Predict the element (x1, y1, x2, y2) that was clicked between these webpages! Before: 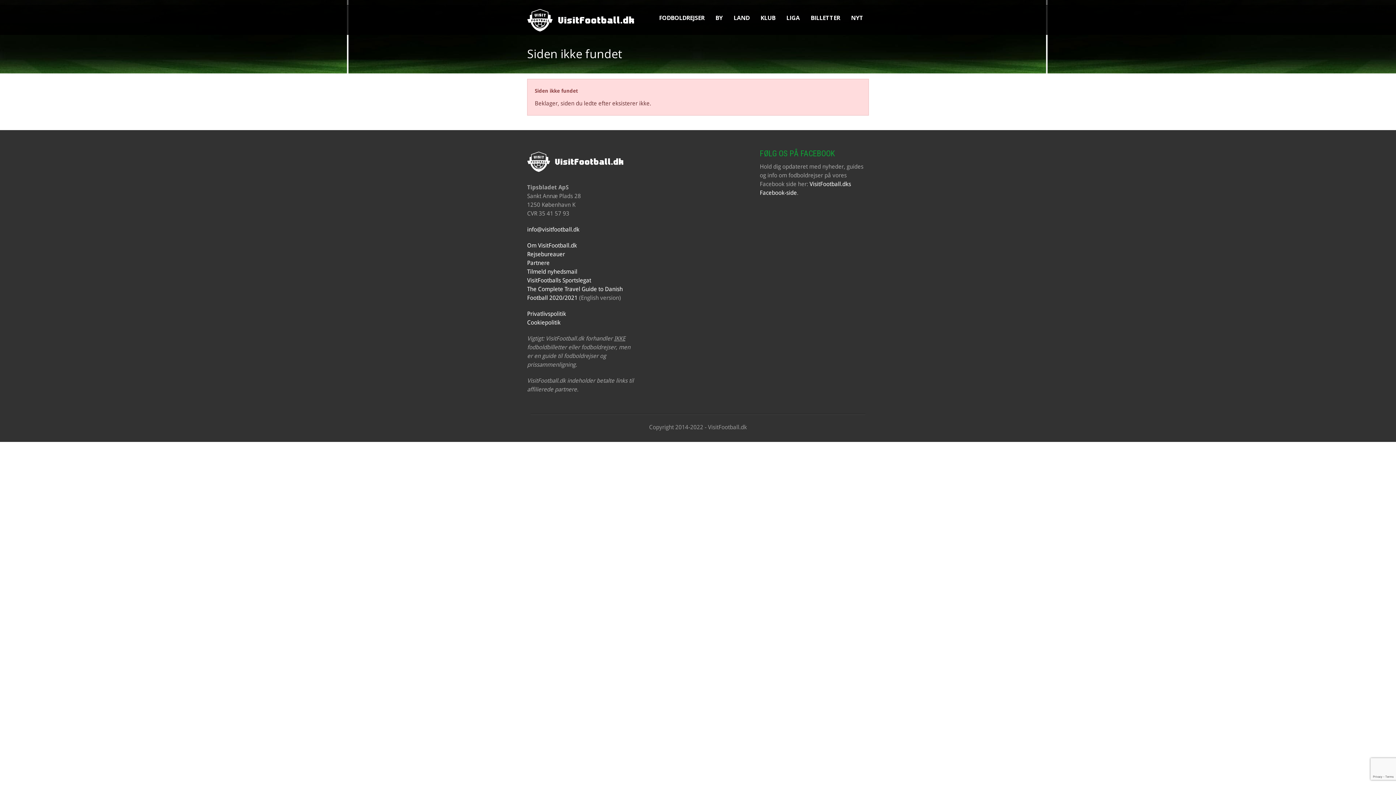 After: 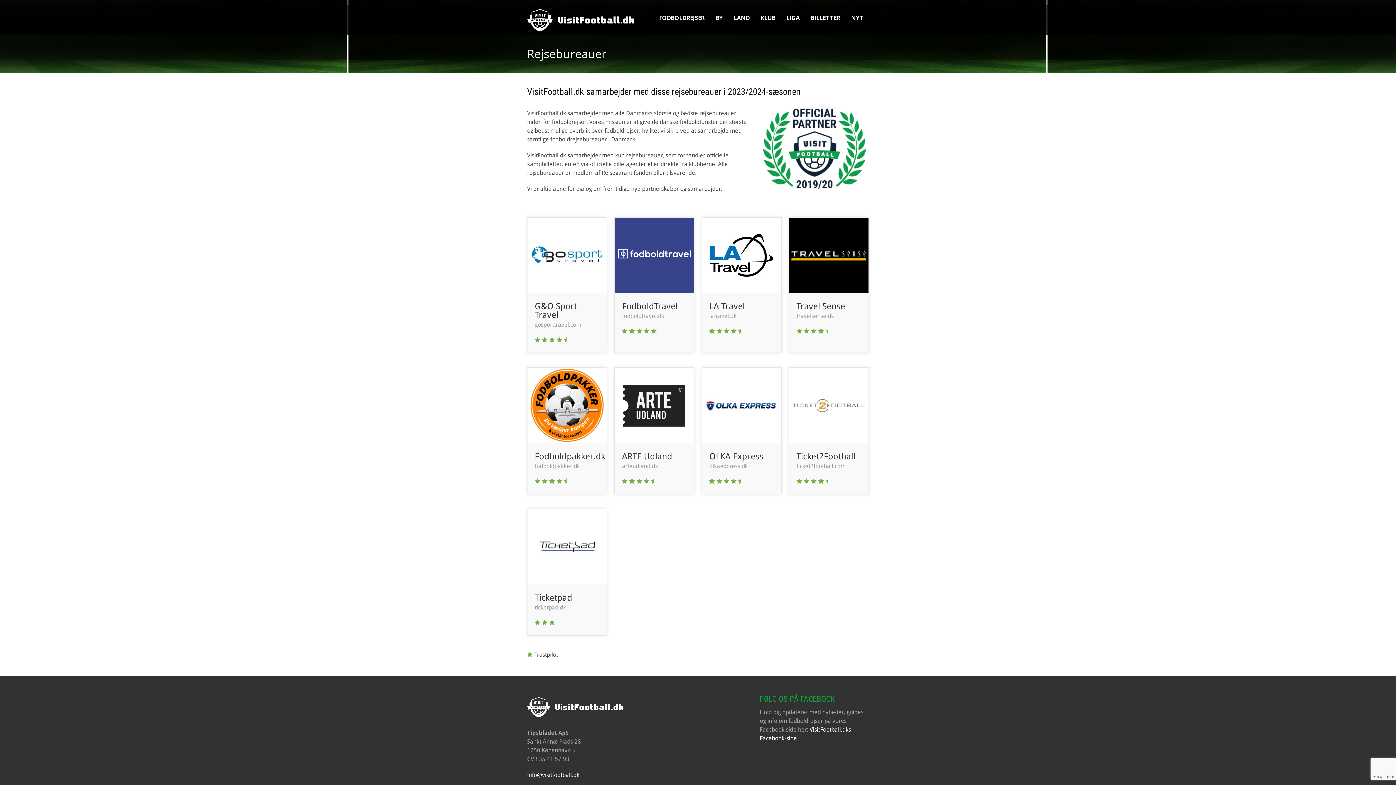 Action: label: Rejsebureauer bbox: (527, 250, 565, 257)